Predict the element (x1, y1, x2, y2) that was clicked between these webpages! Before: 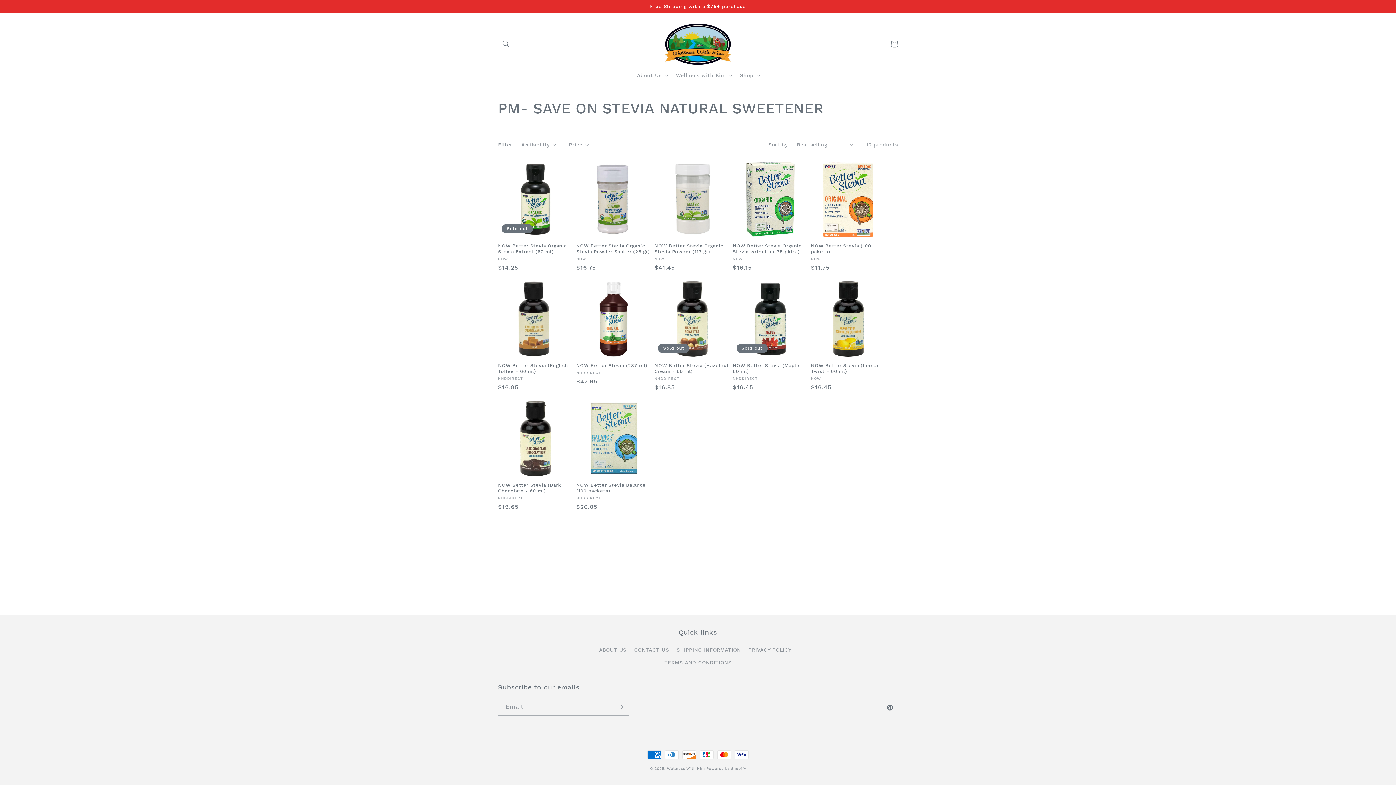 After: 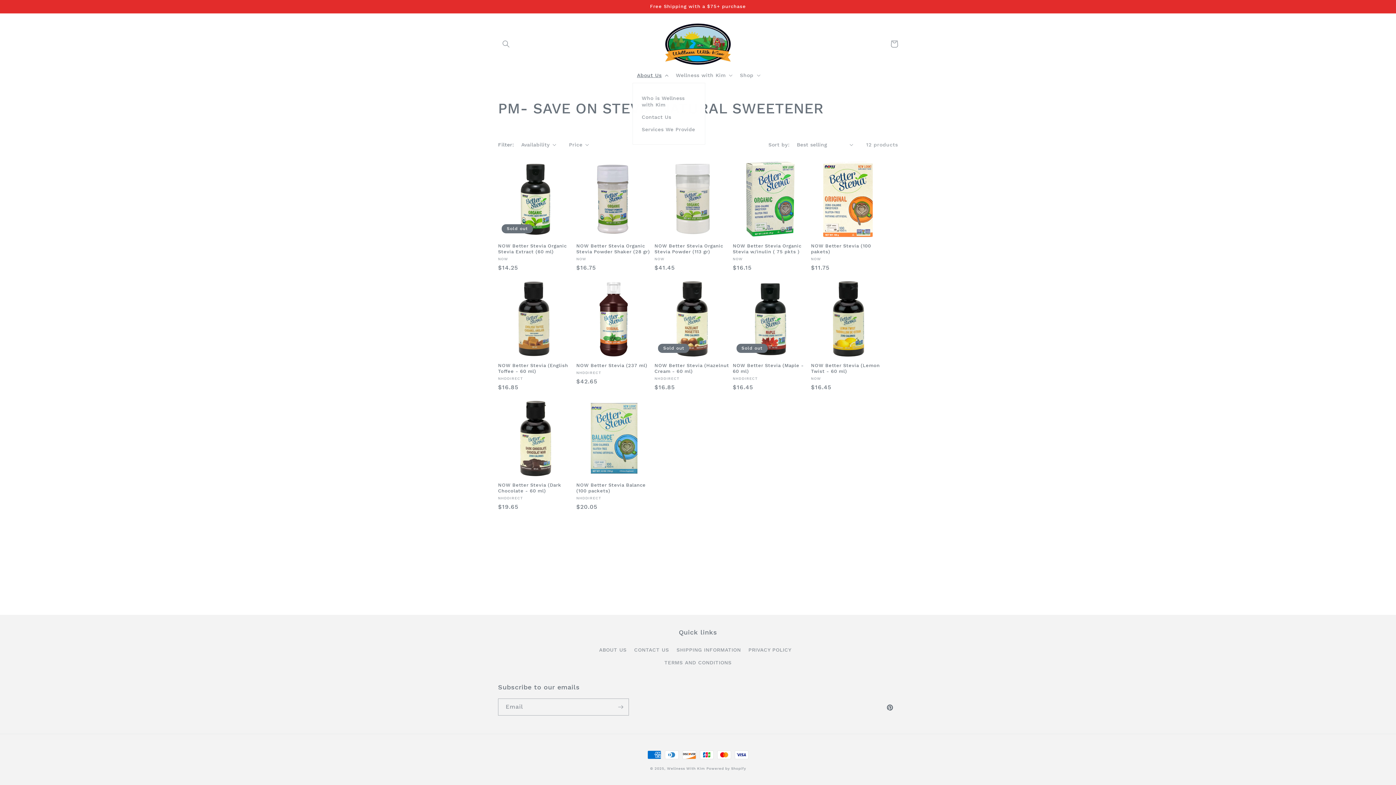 Action: label: About Us bbox: (632, 67, 671, 82)